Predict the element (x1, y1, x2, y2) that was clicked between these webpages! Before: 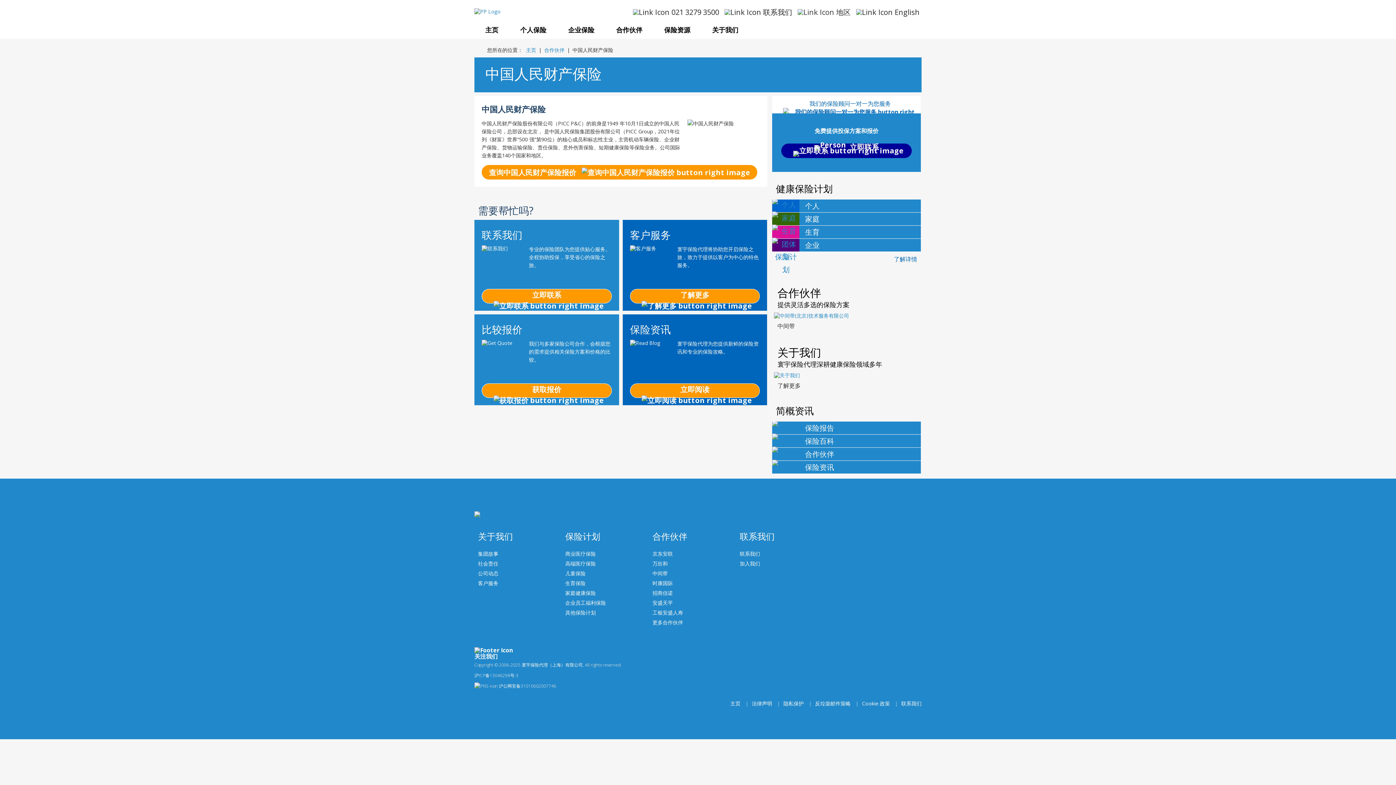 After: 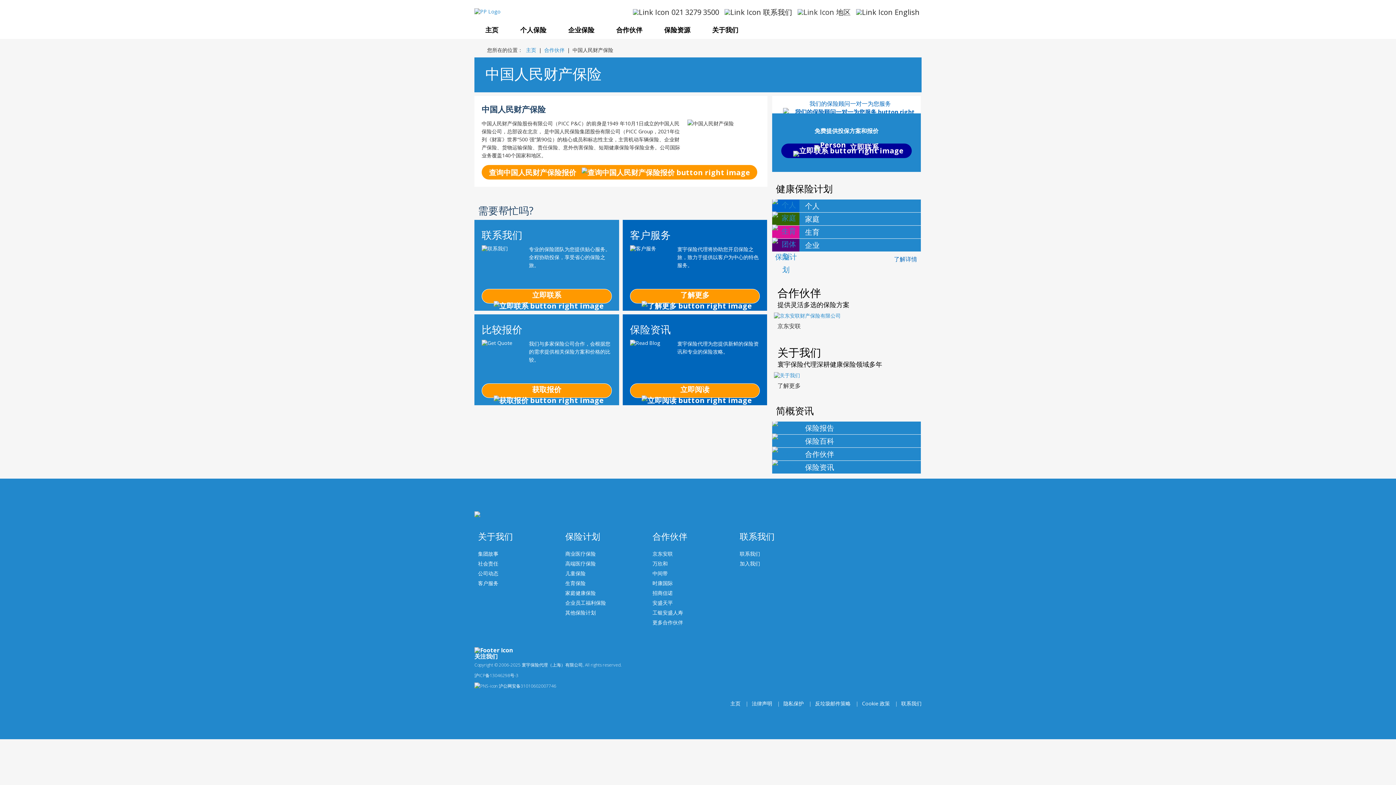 Action: label: 了解更多 bbox: (774, 381, 800, 388)